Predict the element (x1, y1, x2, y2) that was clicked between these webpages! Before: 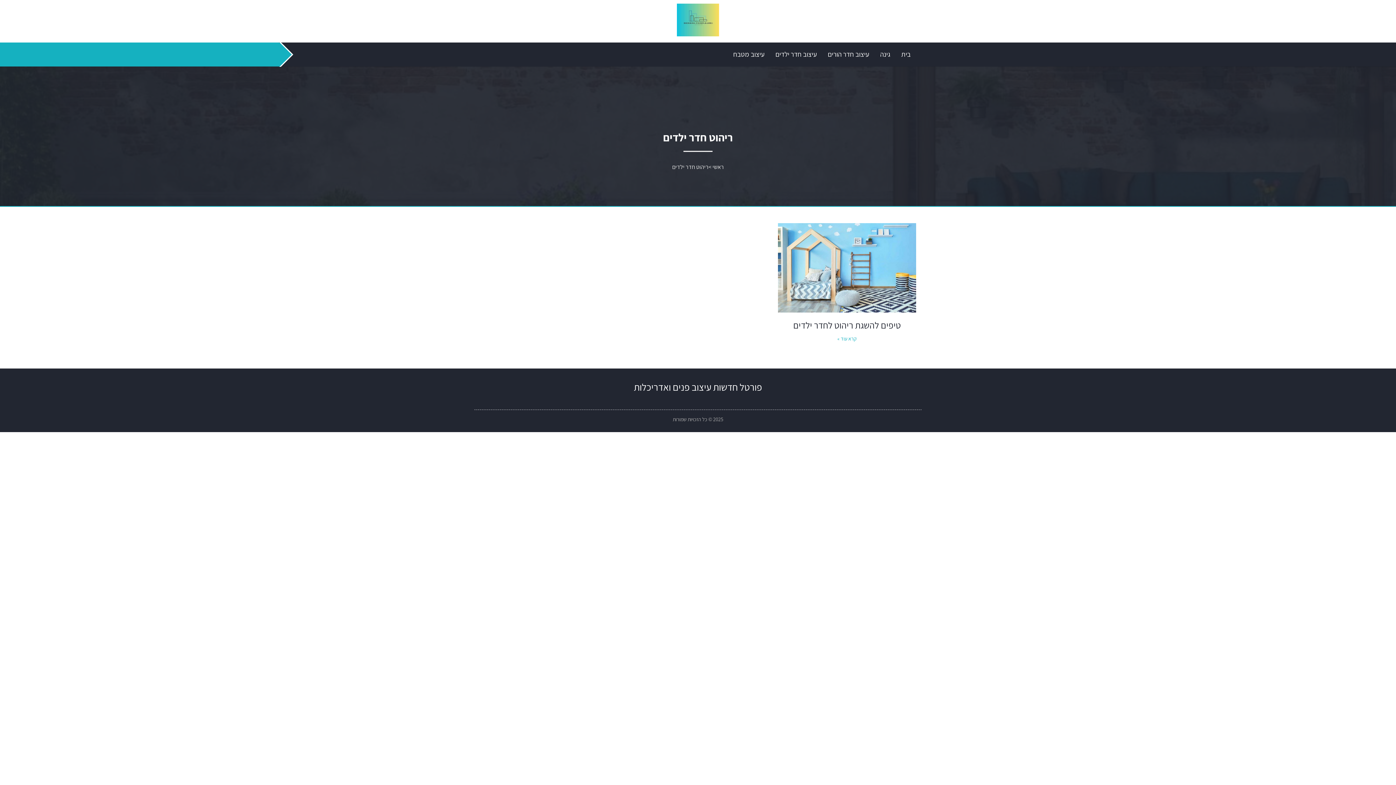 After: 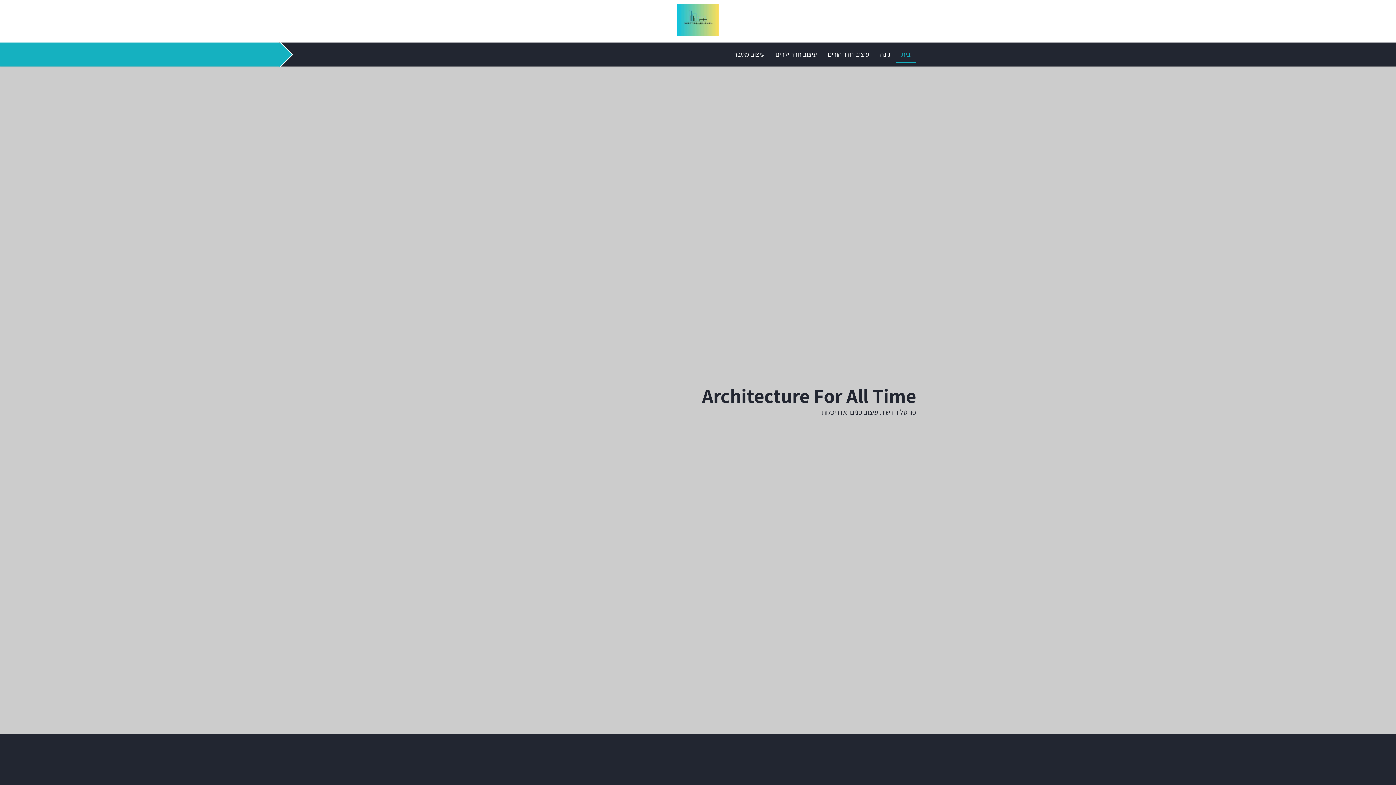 Action: label: בית bbox: (896, 46, 916, 62)